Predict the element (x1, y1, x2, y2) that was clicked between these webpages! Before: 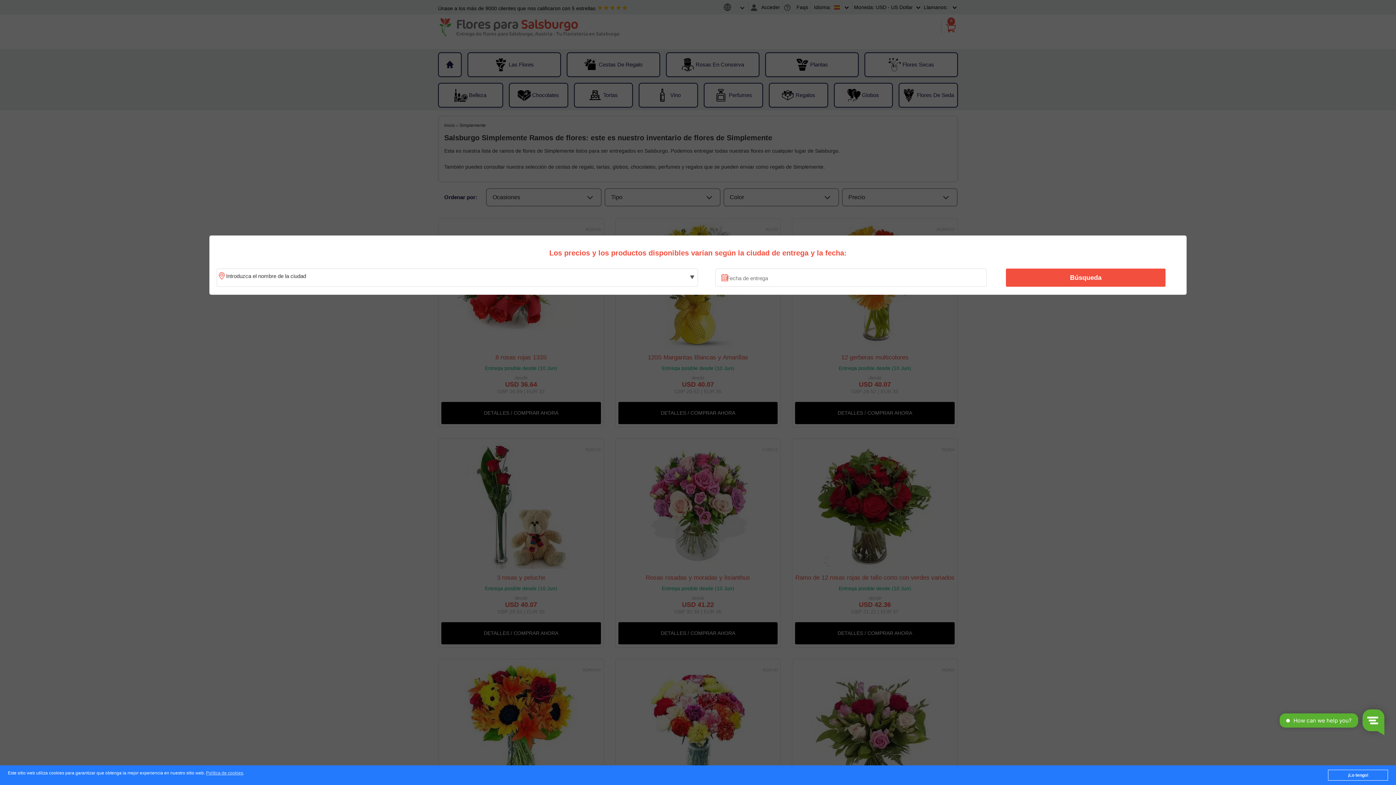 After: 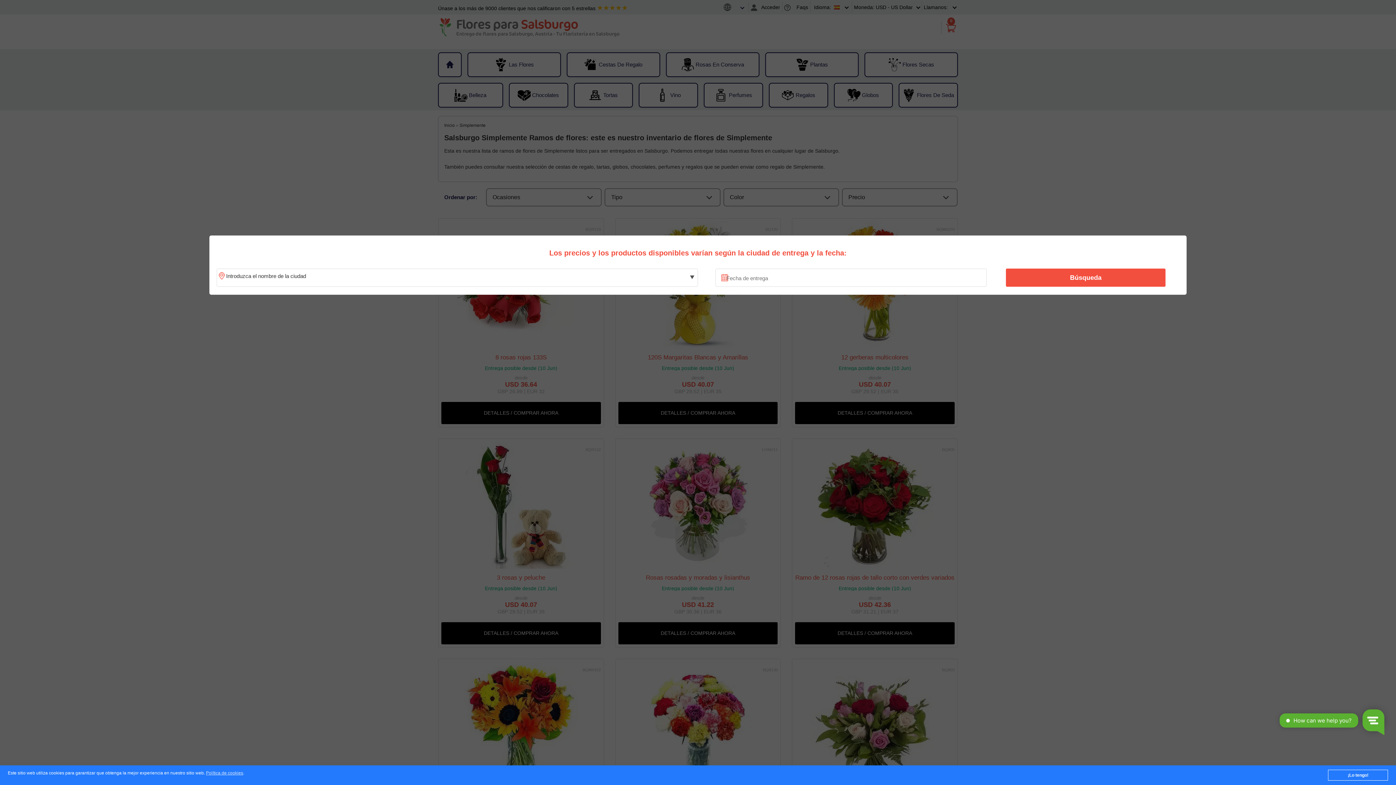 Action: bbox: (1010, 270, 1161, 285) label: Búsqueda